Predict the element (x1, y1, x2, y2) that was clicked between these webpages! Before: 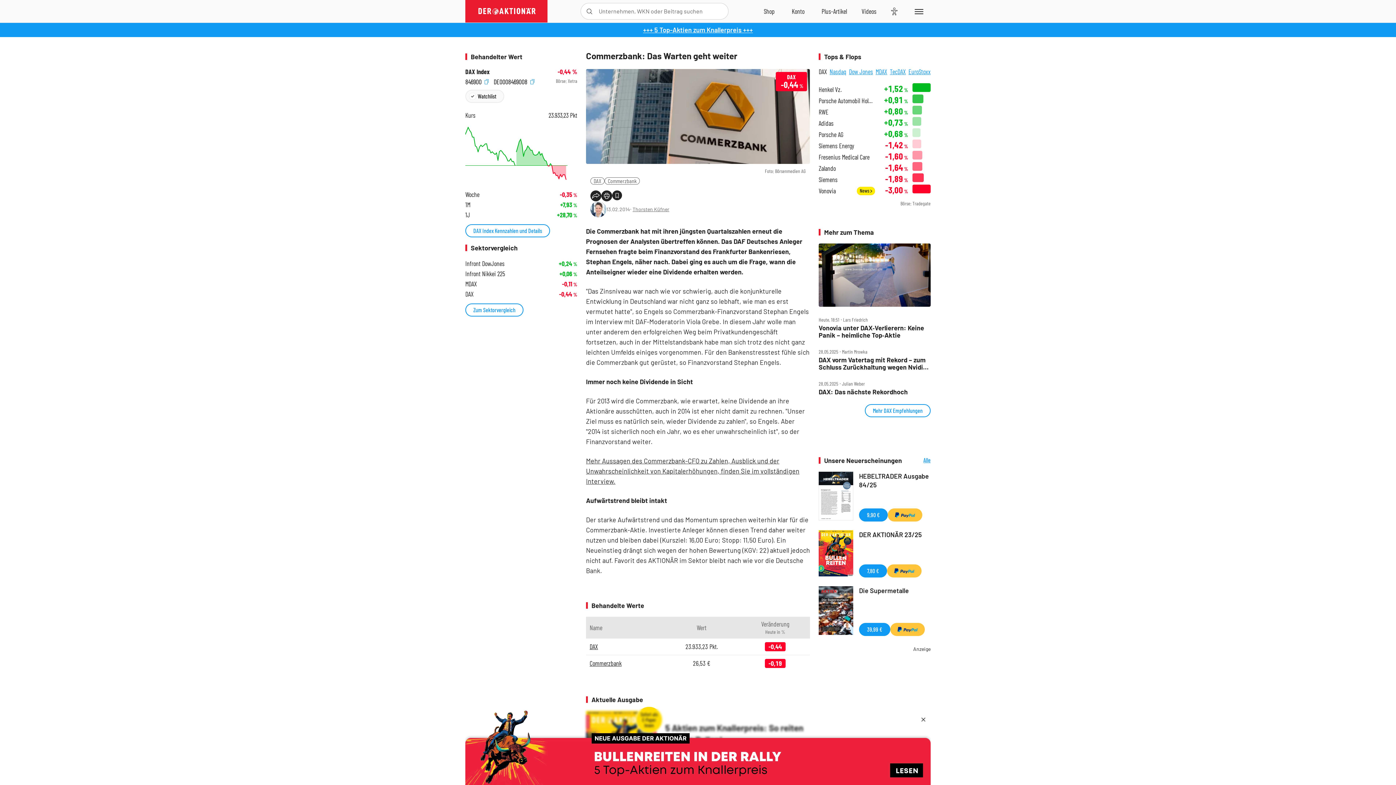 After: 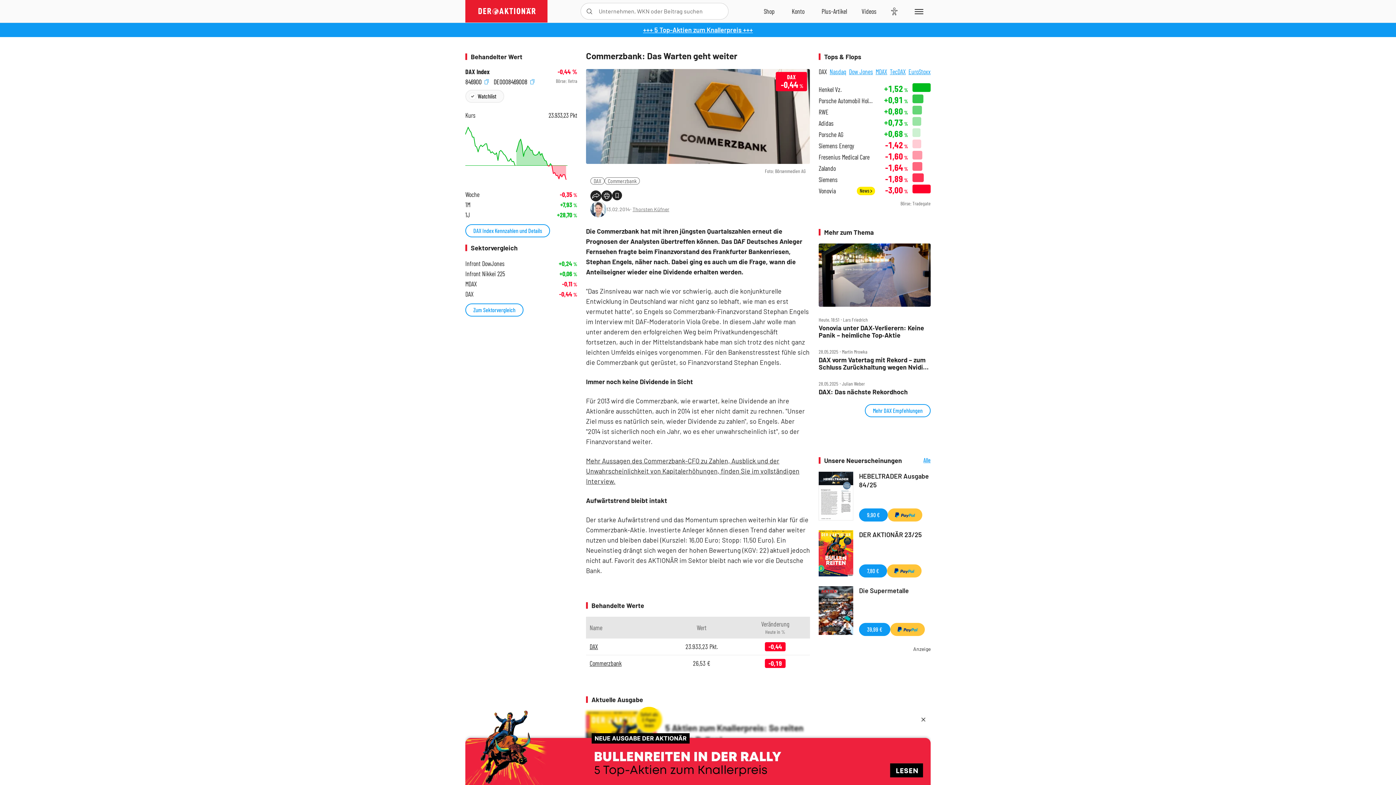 Action: label: 846900  bbox: (465, 78, 488, 84)